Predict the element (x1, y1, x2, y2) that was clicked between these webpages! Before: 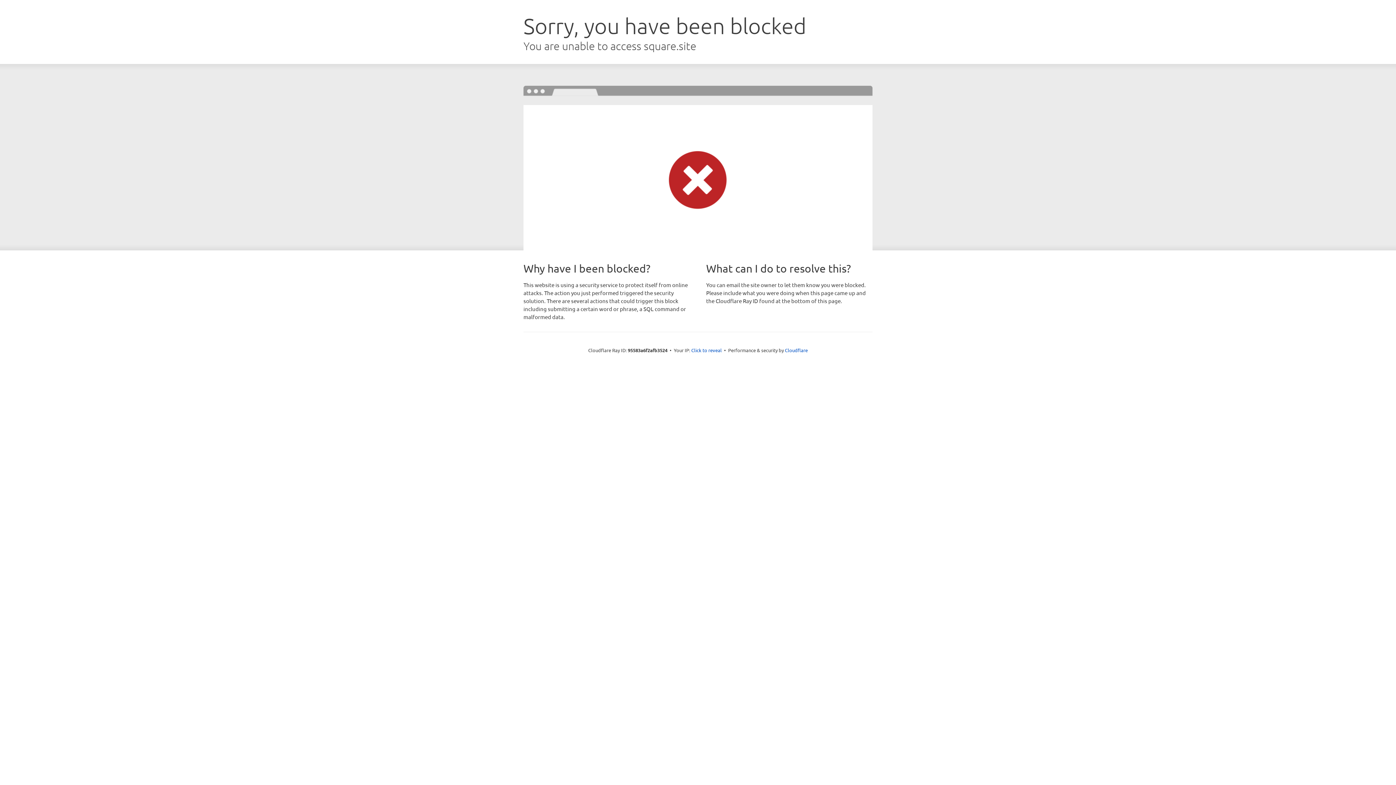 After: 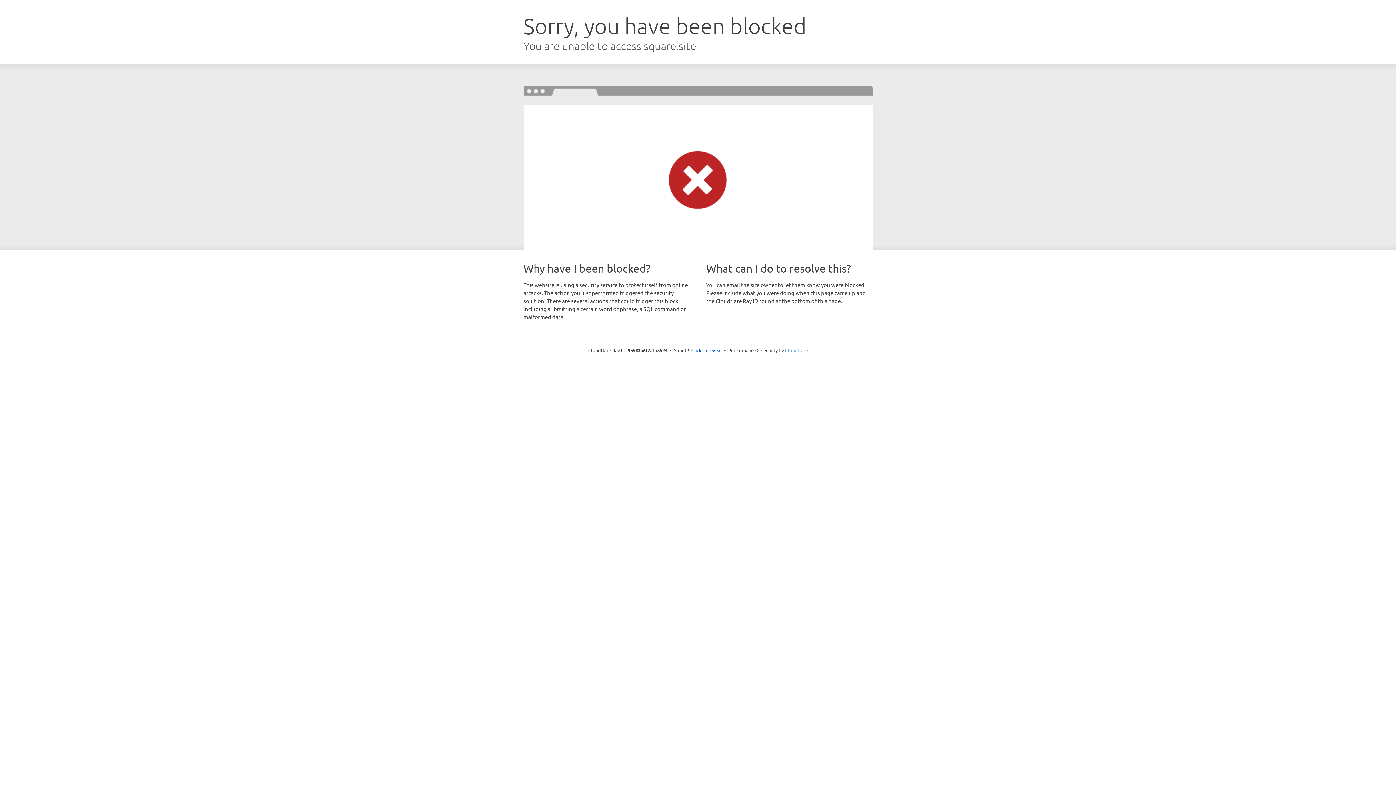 Action: bbox: (785, 347, 808, 353) label: Cloudflare